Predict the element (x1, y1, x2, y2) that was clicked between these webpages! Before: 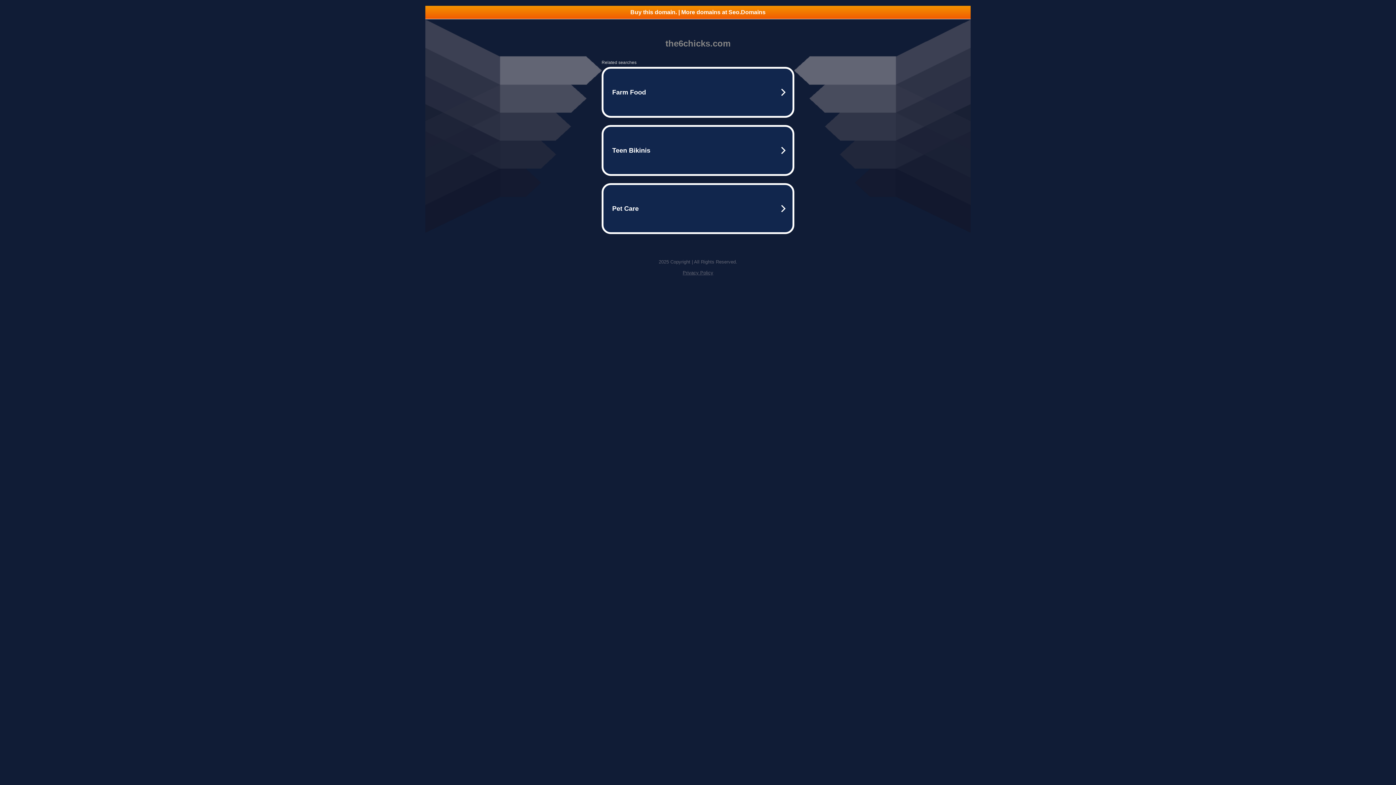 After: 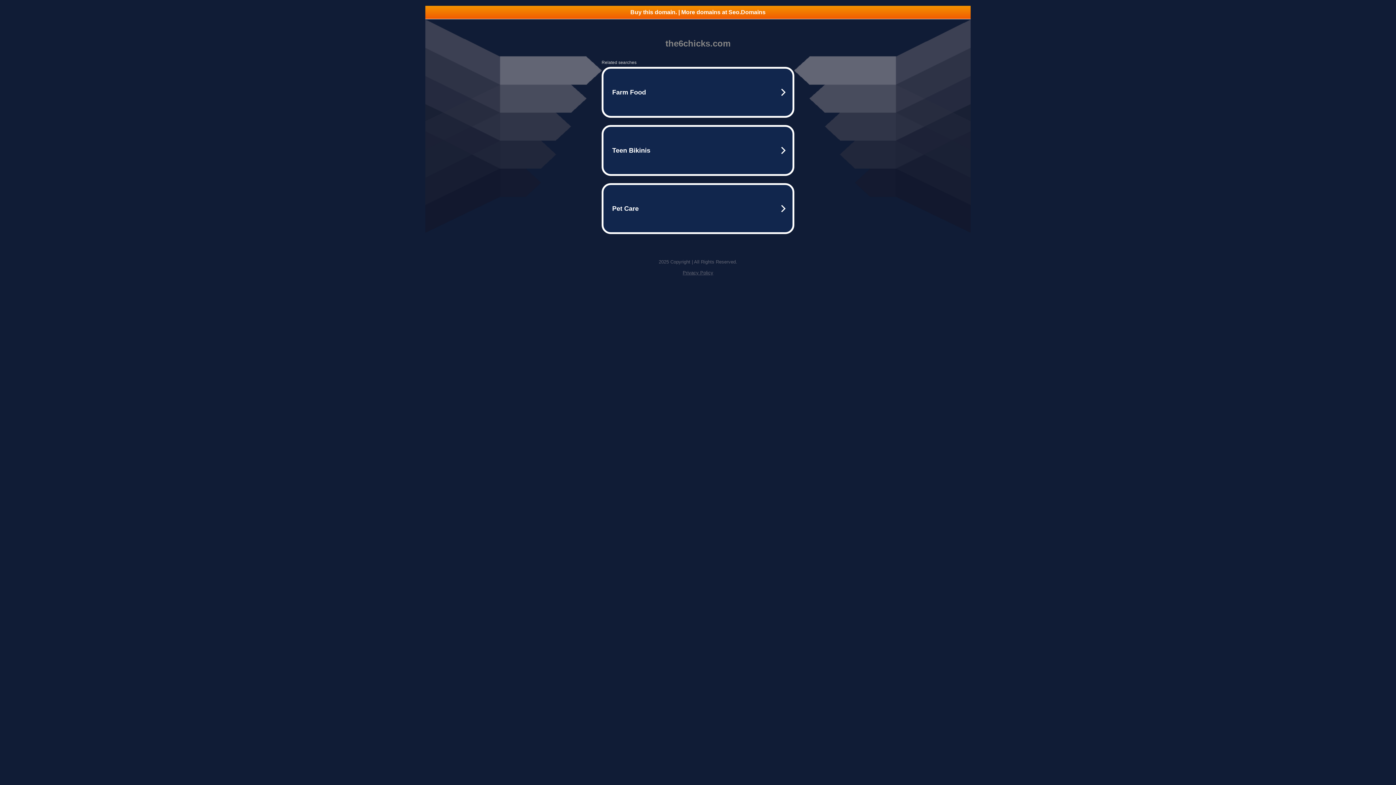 Action: label: Privacy Policy bbox: (682, 270, 713, 275)